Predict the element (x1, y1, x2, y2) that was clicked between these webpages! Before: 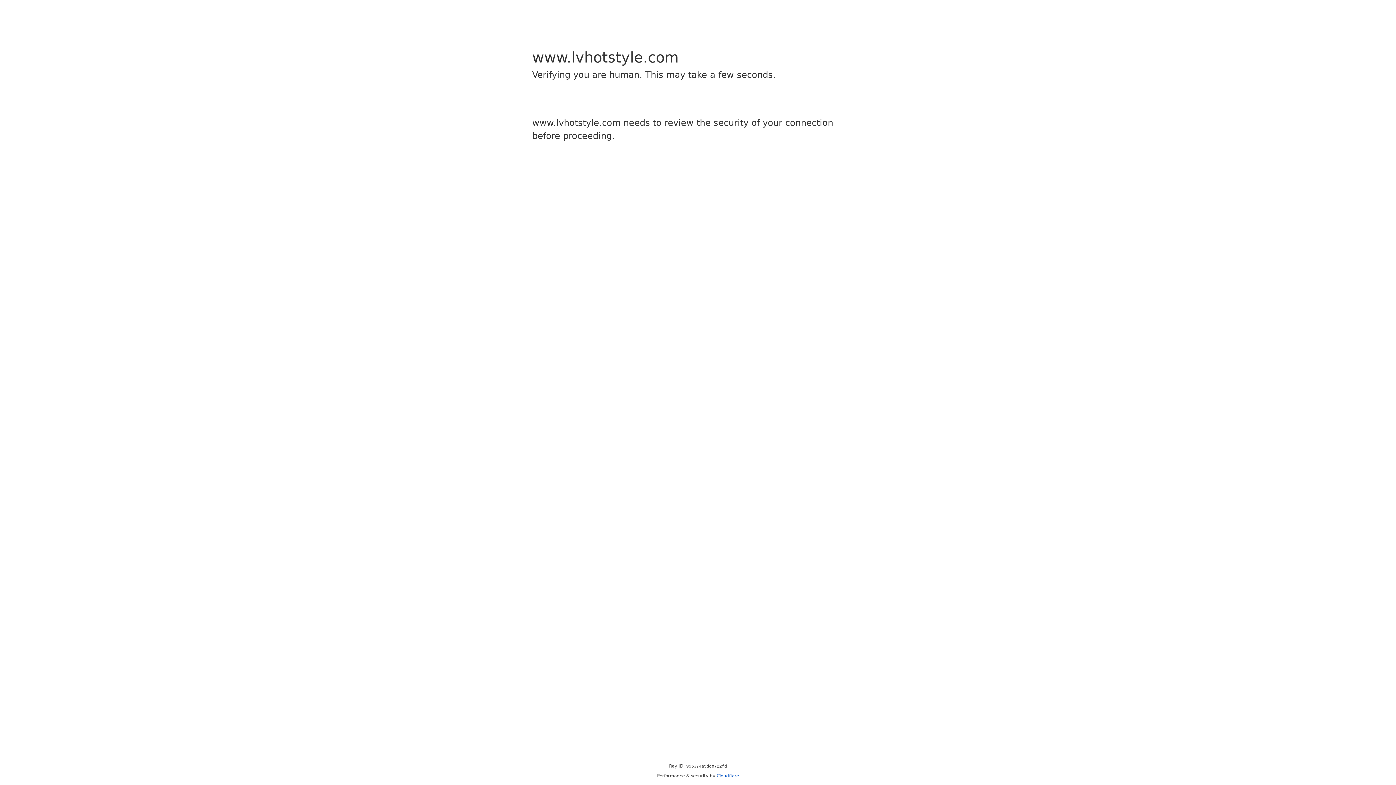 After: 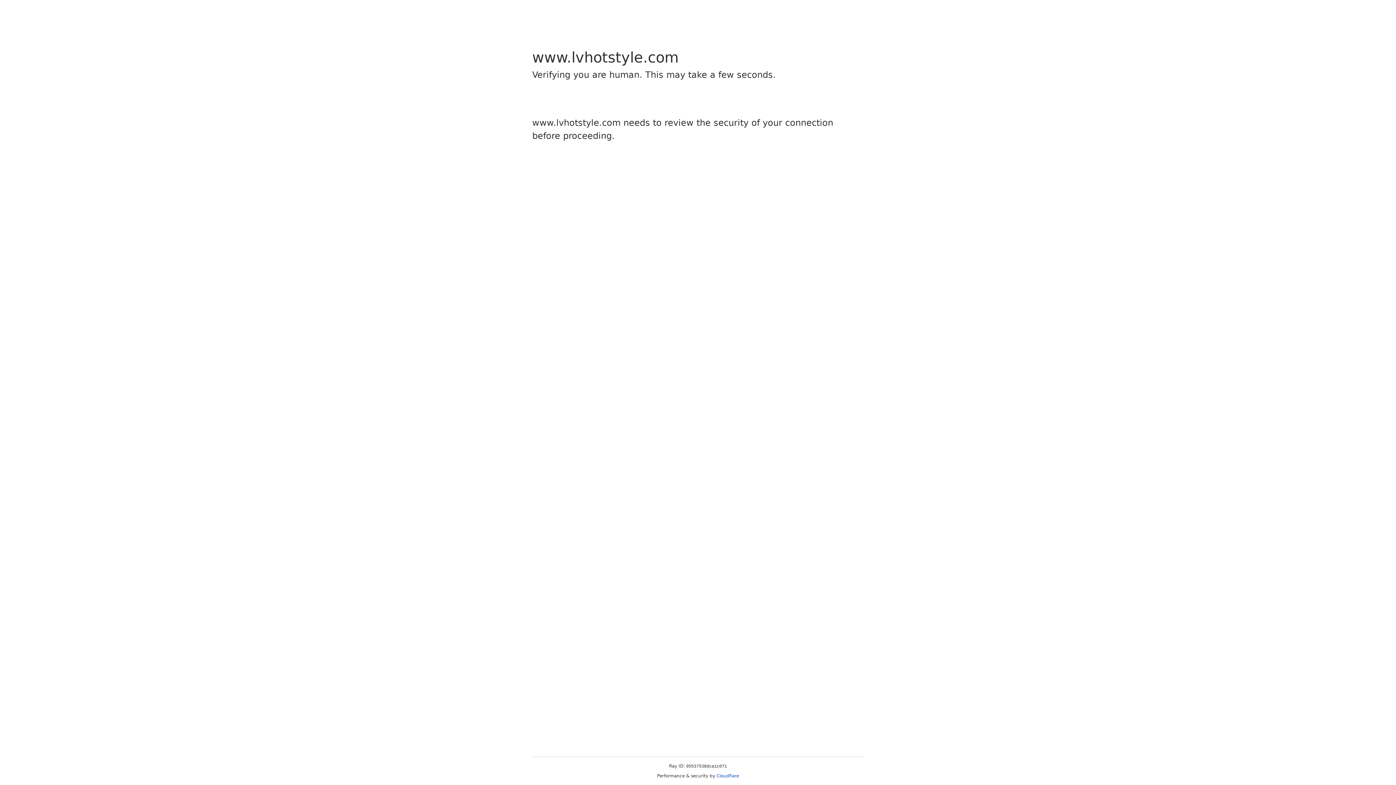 Action: bbox: (716, 773, 739, 778) label: Cloudflare